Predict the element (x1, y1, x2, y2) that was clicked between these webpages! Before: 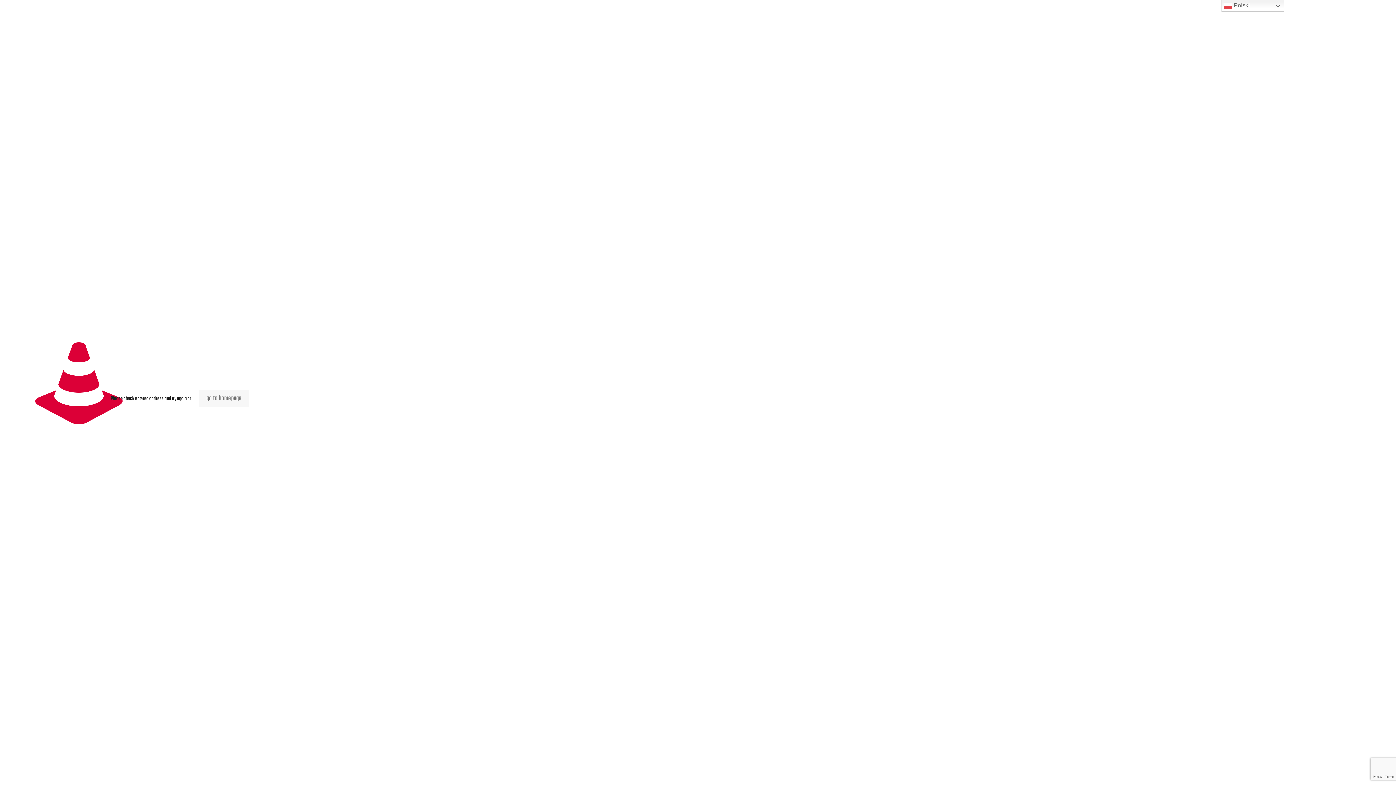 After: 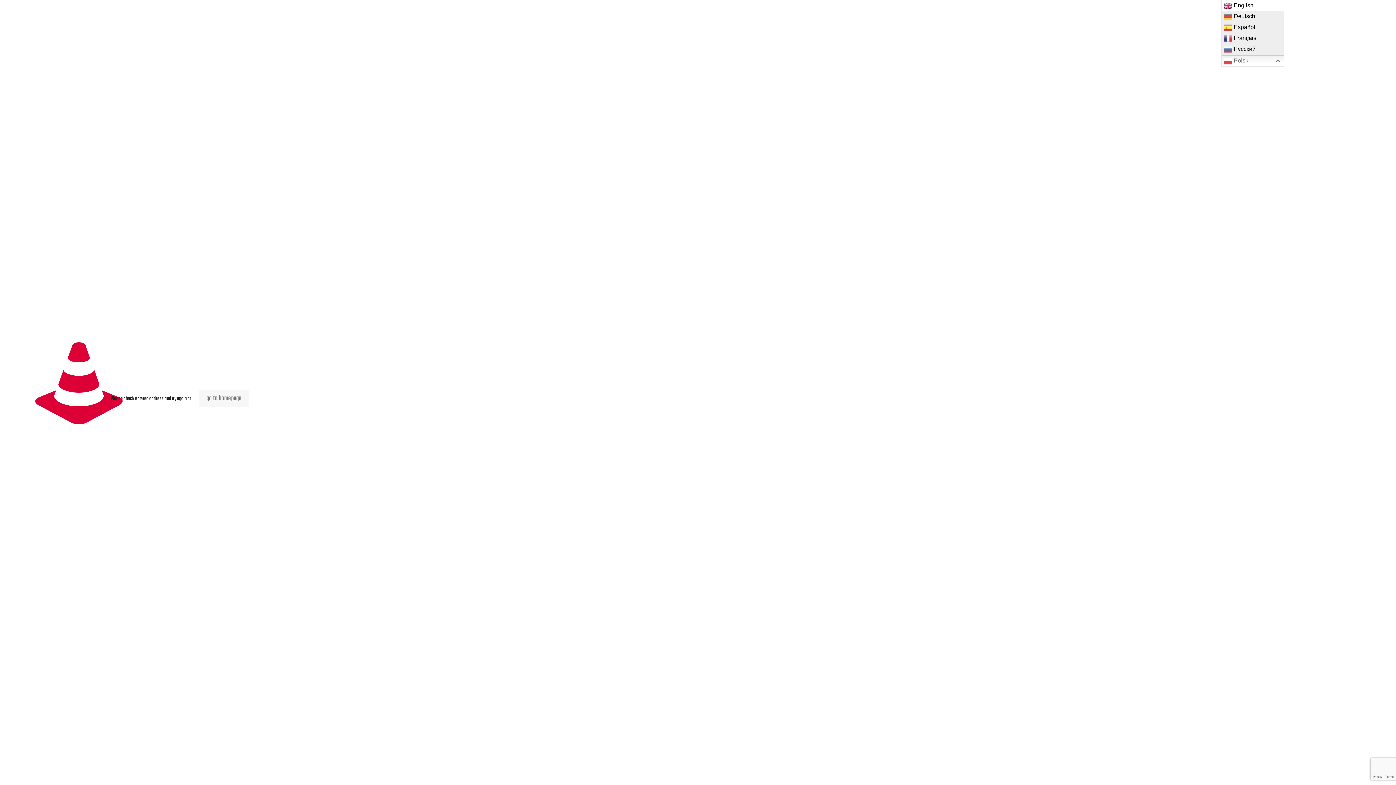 Action: label:  Polski bbox: (1221, 0, 1284, 11)